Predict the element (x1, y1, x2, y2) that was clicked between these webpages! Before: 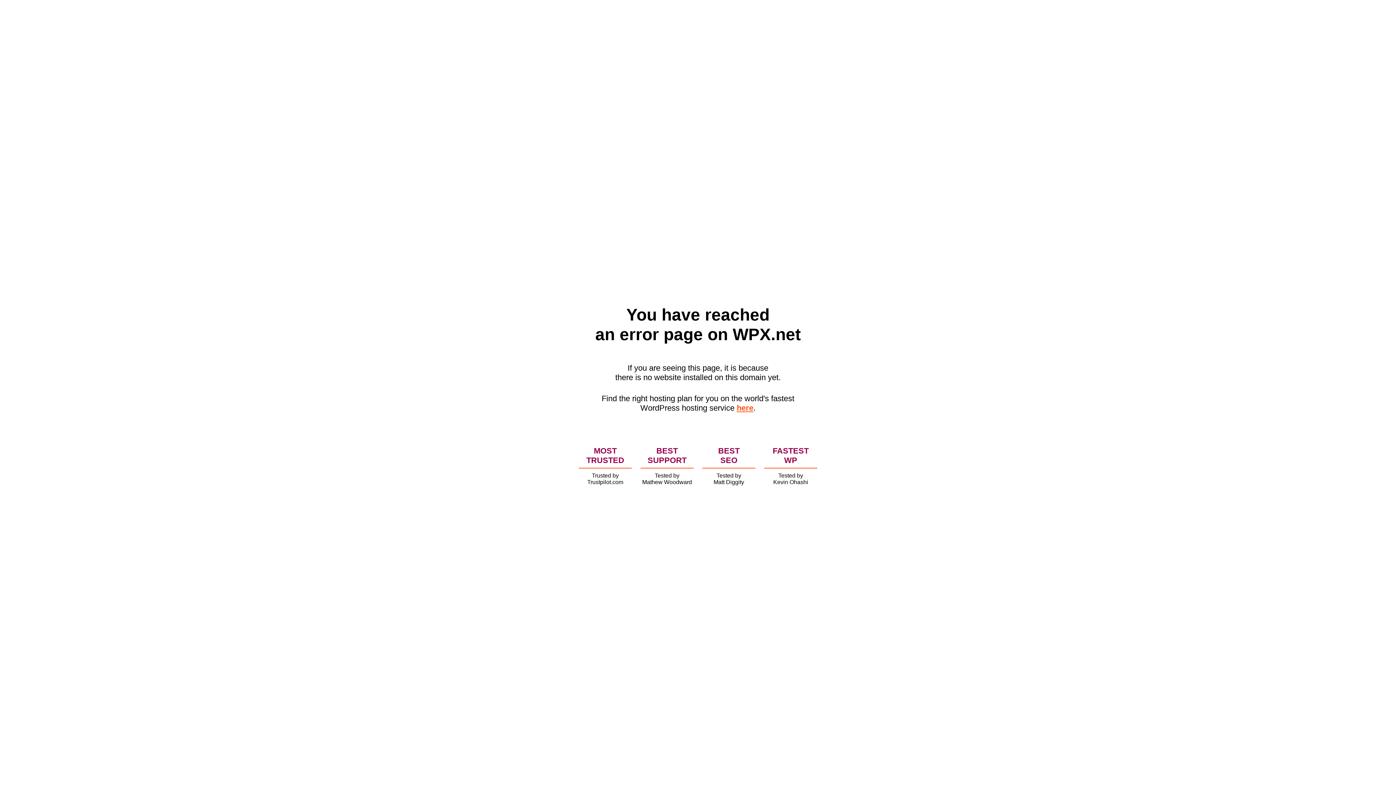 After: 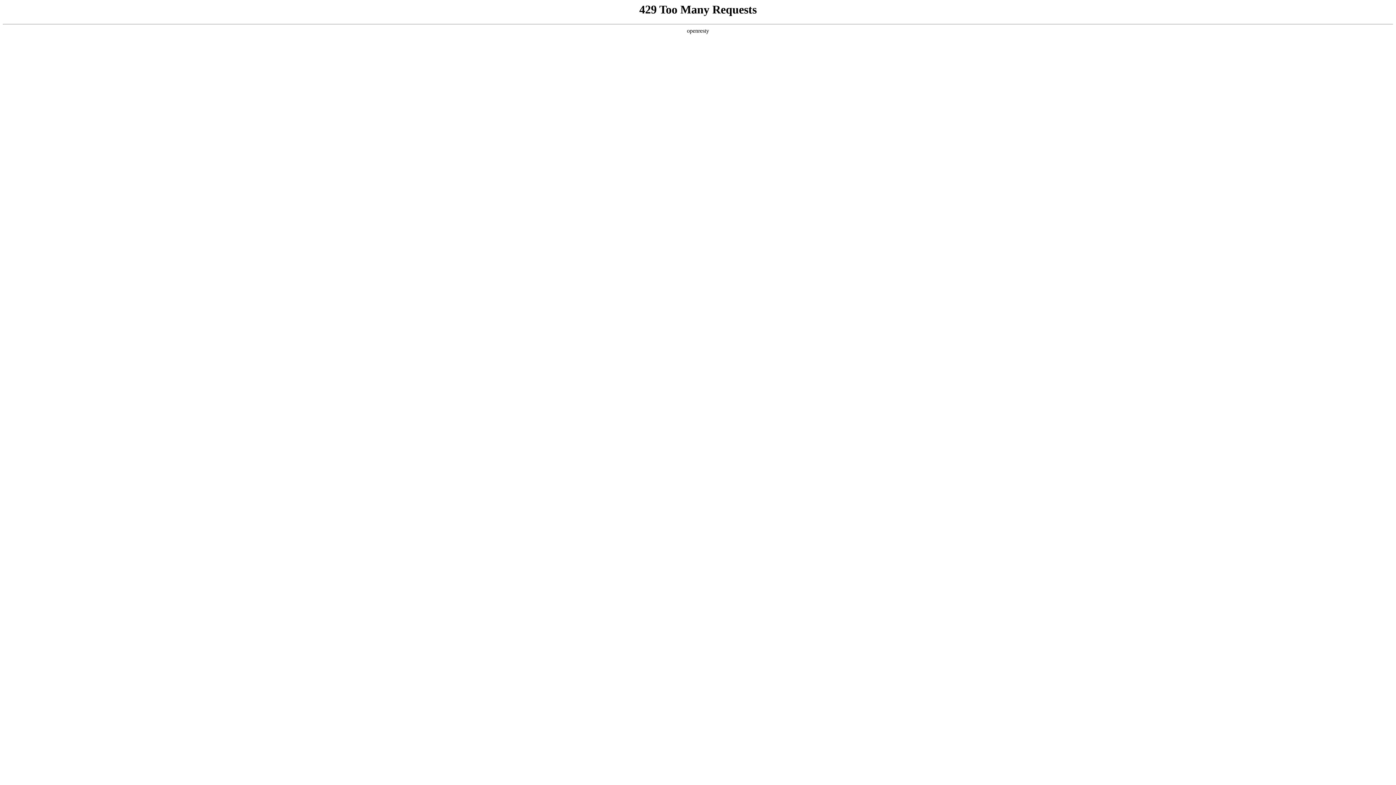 Action: label: here bbox: (736, 403, 753, 412)